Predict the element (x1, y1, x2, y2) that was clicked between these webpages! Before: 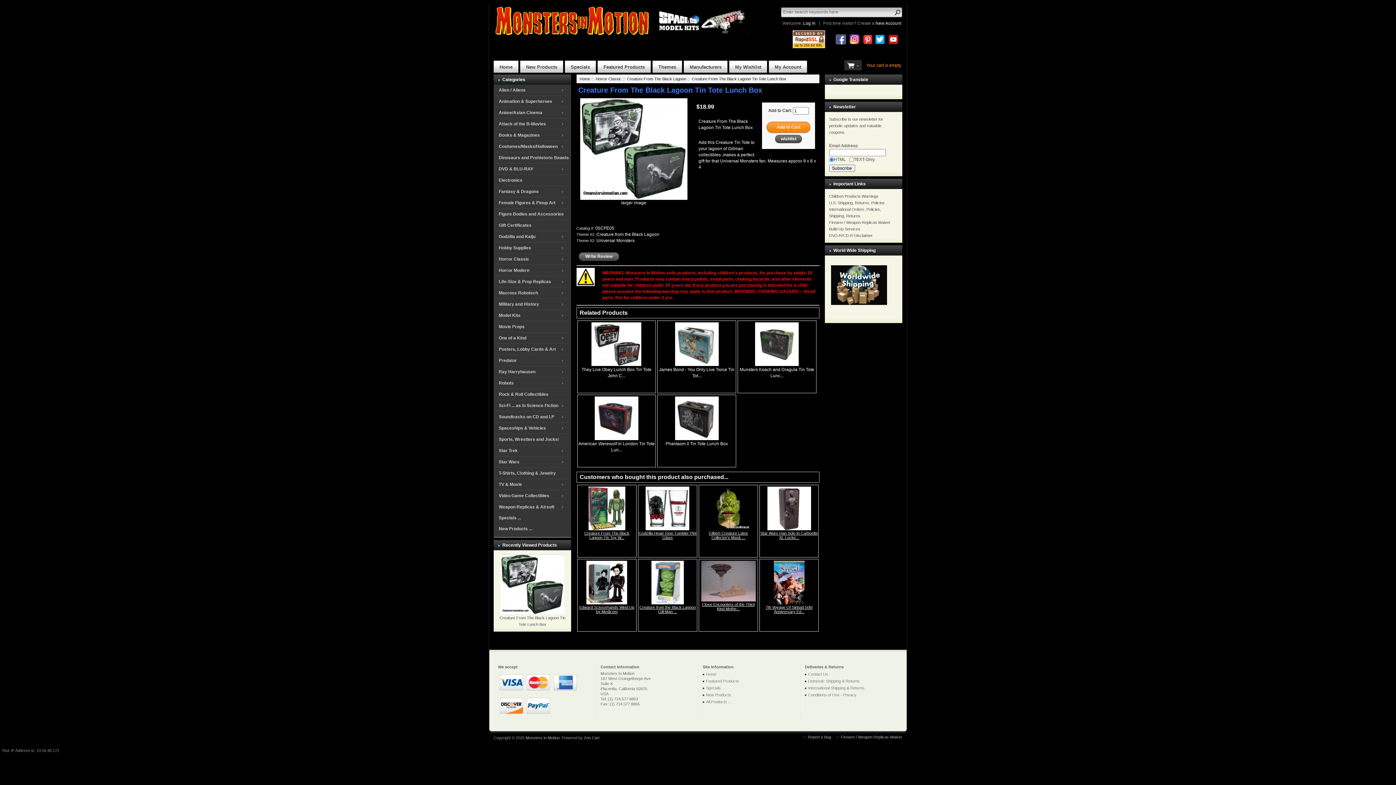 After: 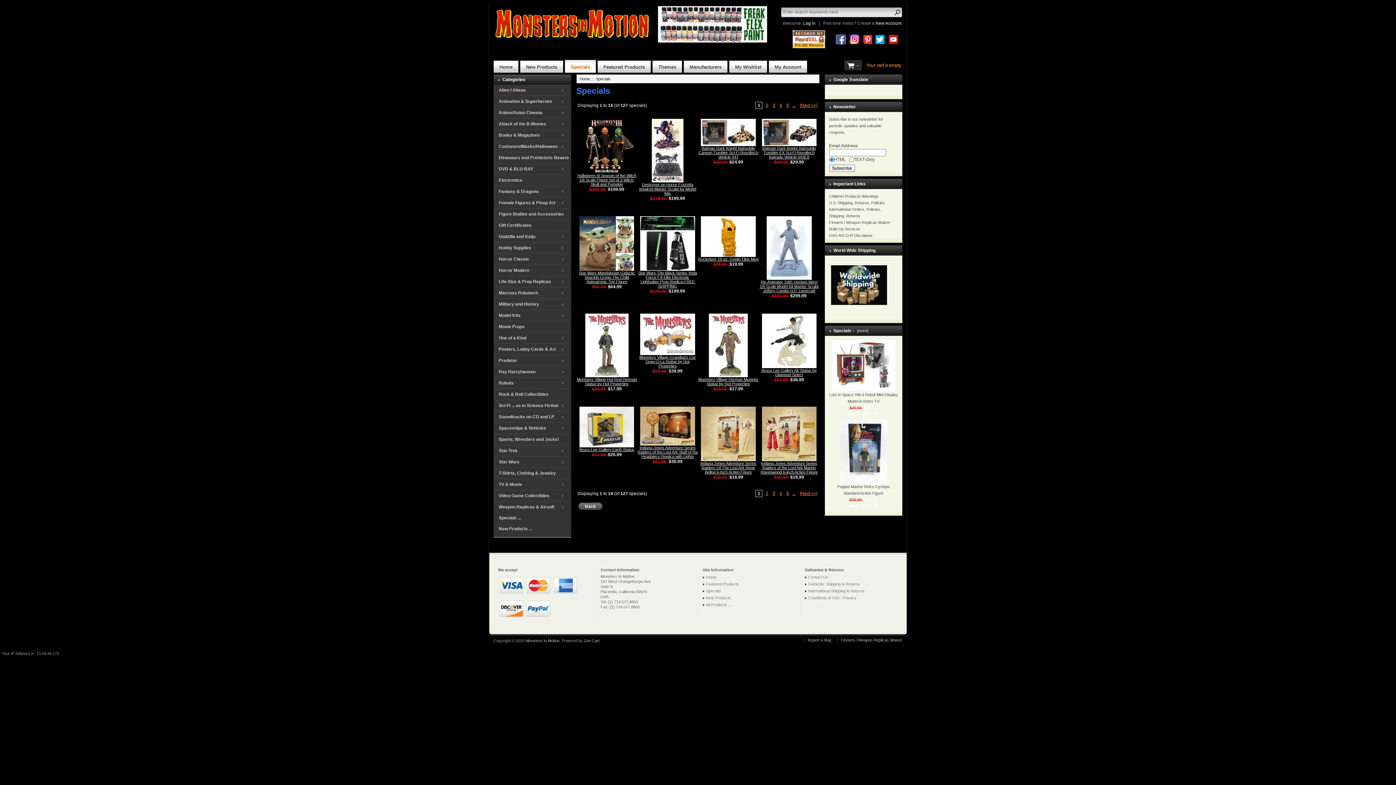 Action: label: Specials bbox: (565, 59, 596, 72)